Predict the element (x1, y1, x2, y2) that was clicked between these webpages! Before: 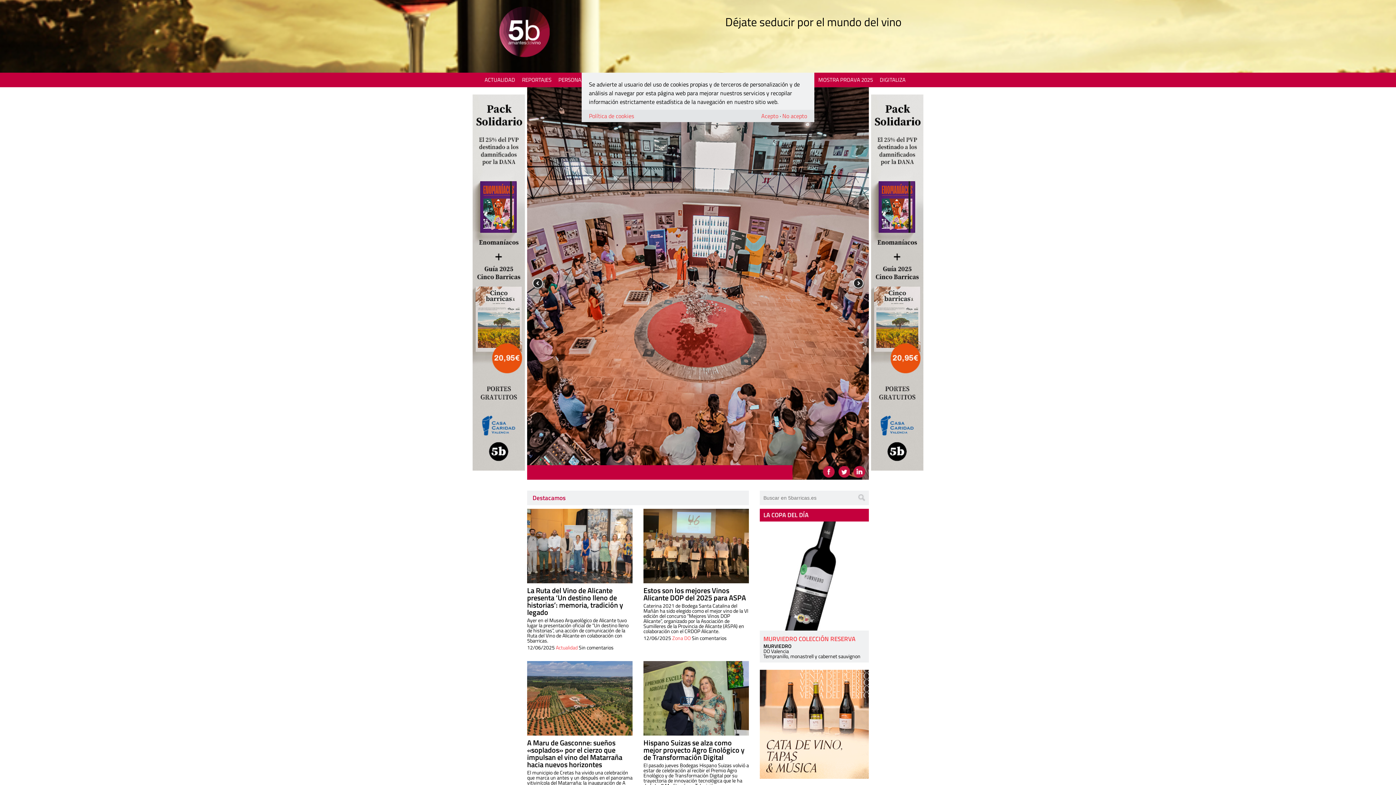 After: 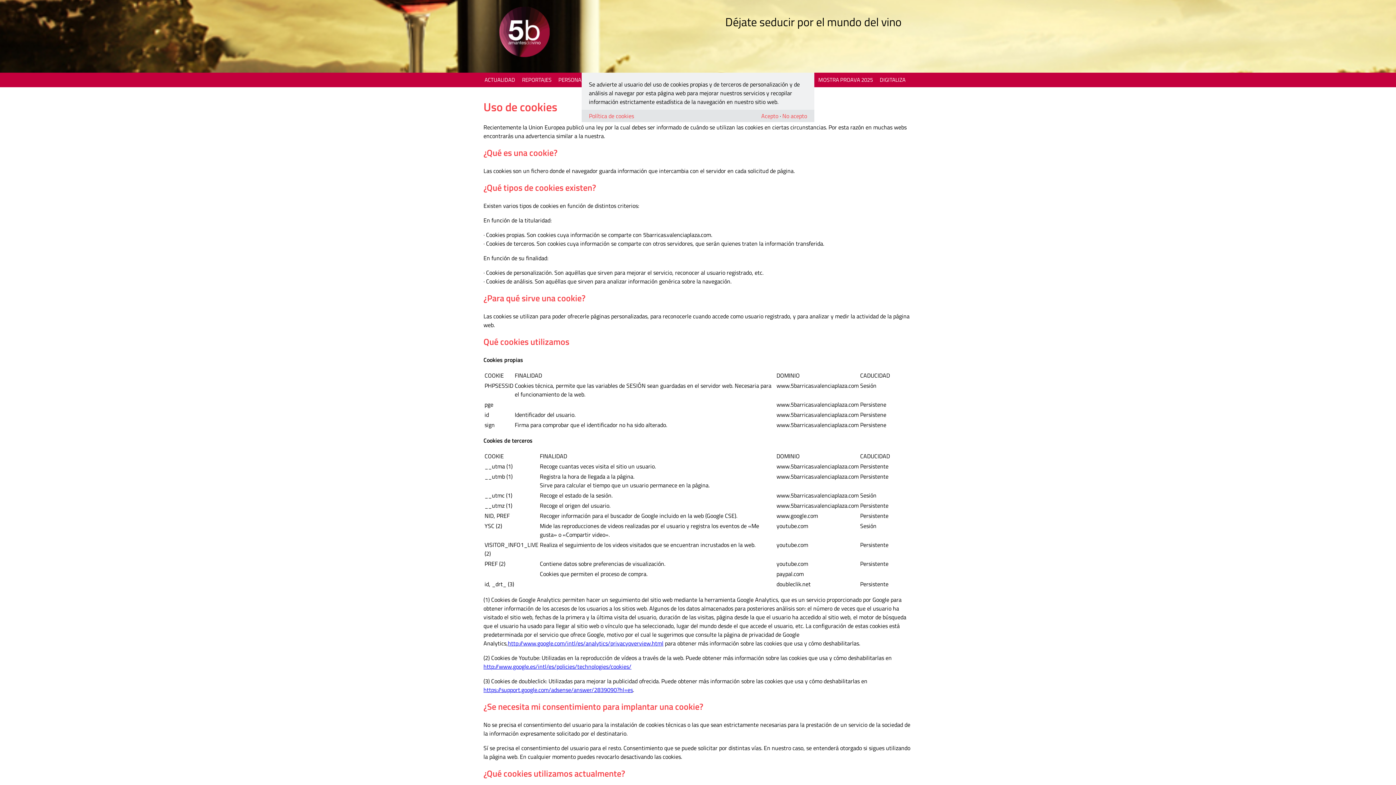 Action: bbox: (589, 111, 634, 120) label: Política de cookies